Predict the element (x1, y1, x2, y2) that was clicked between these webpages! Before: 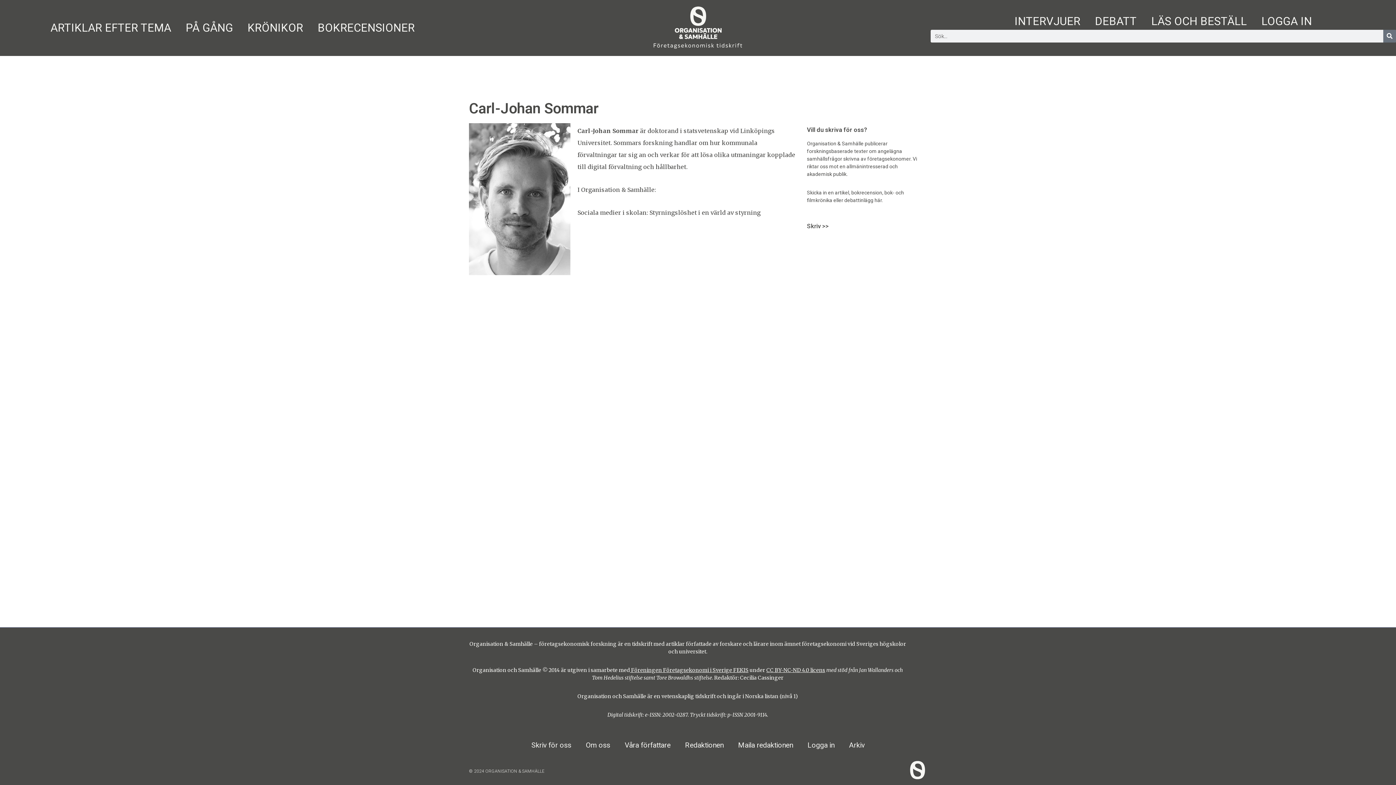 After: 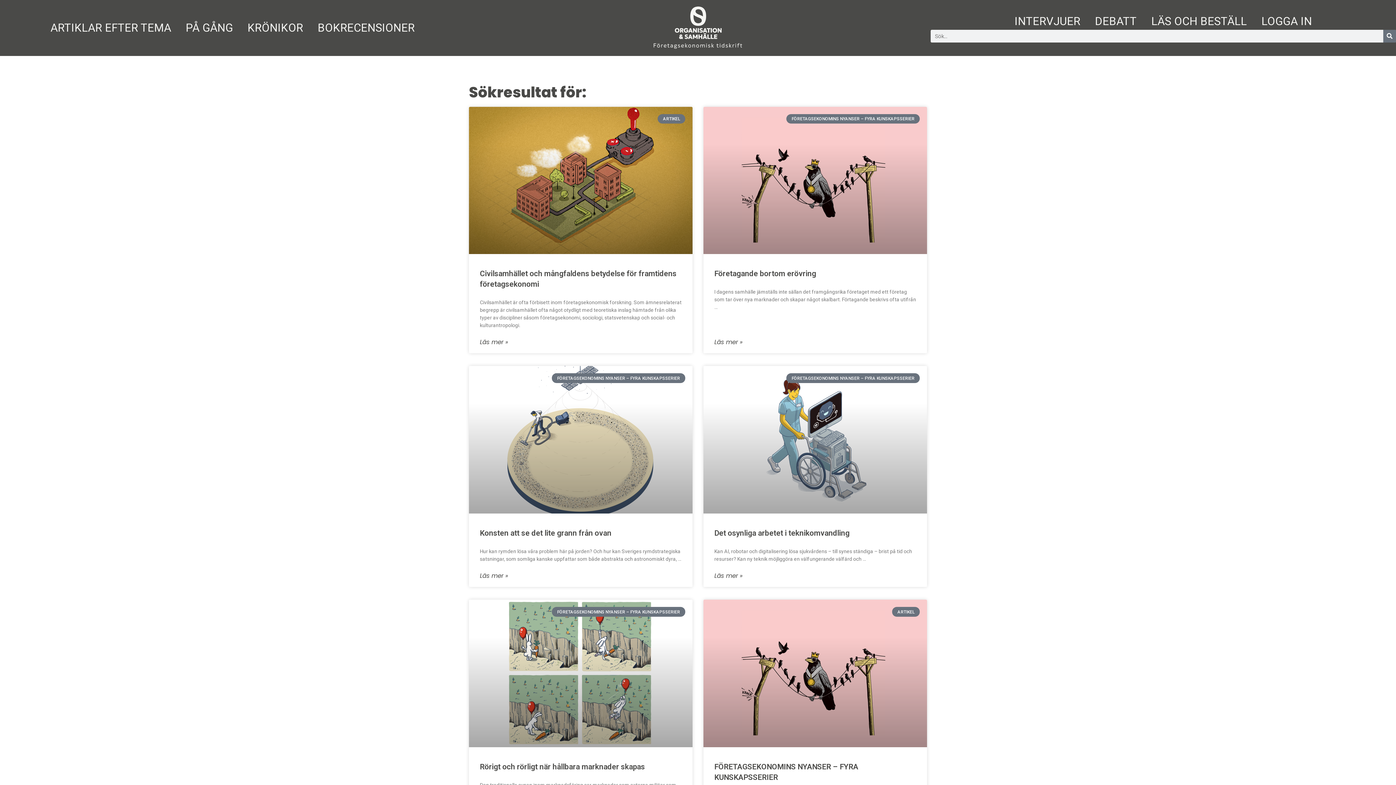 Action: label: Sök bbox: (1383, 29, 1396, 42)